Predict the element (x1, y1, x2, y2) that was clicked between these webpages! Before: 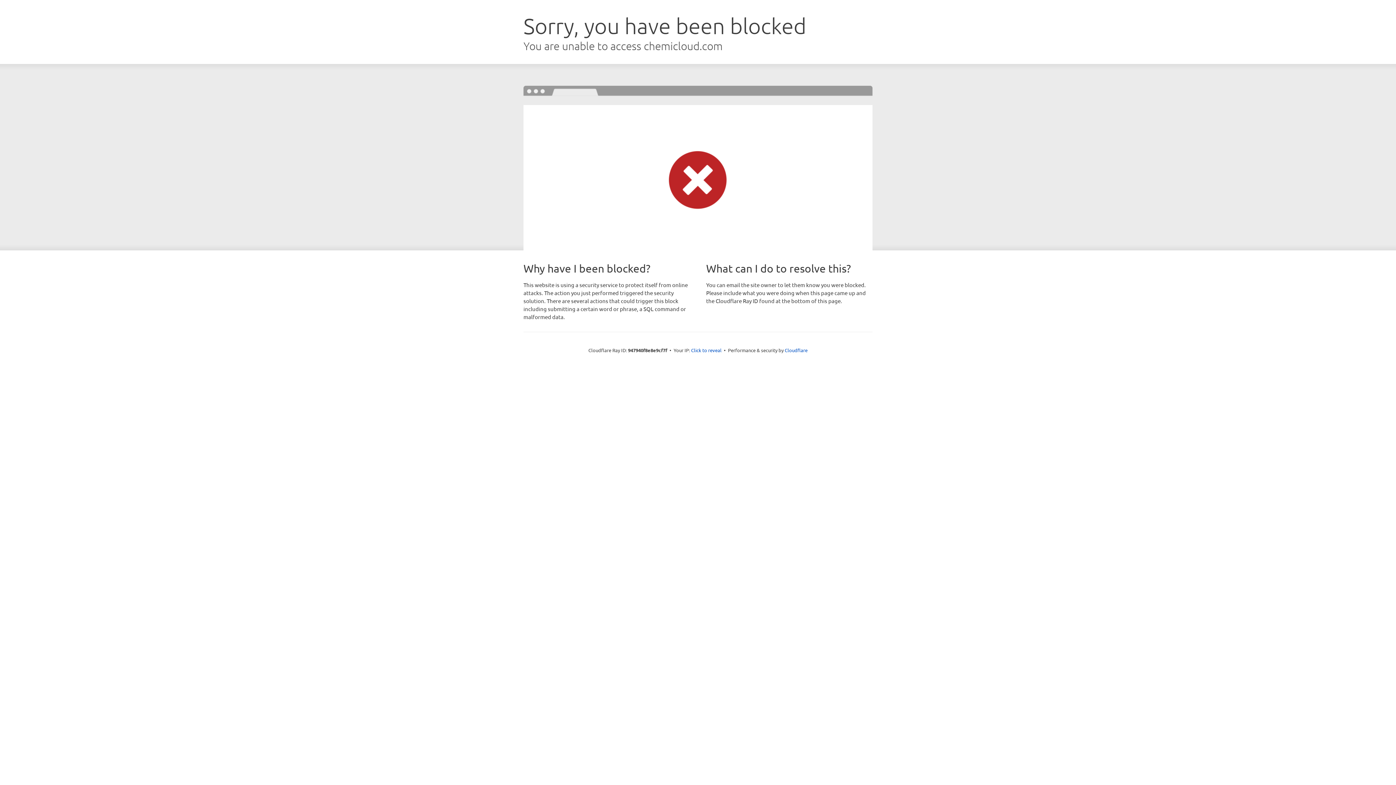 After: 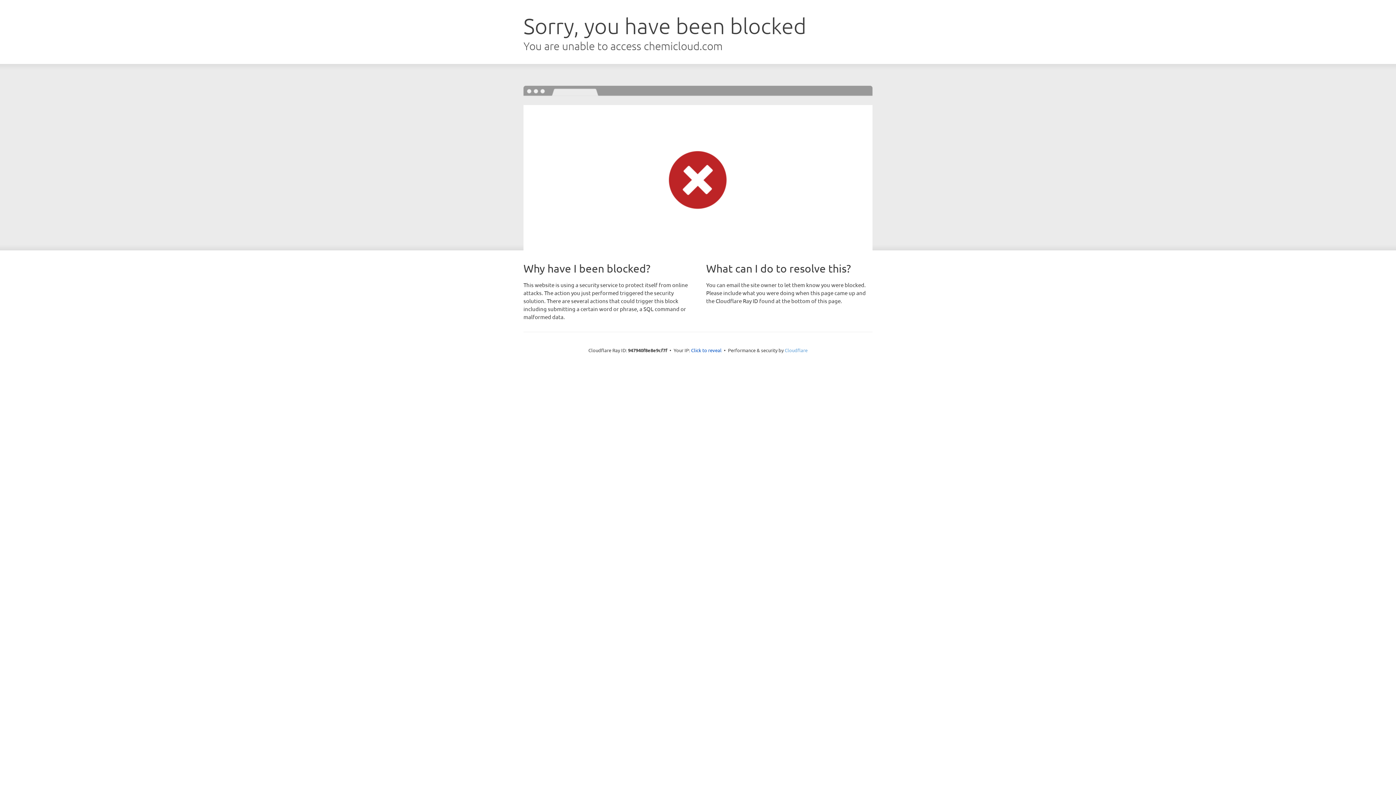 Action: label: Cloudflare bbox: (784, 347, 807, 353)